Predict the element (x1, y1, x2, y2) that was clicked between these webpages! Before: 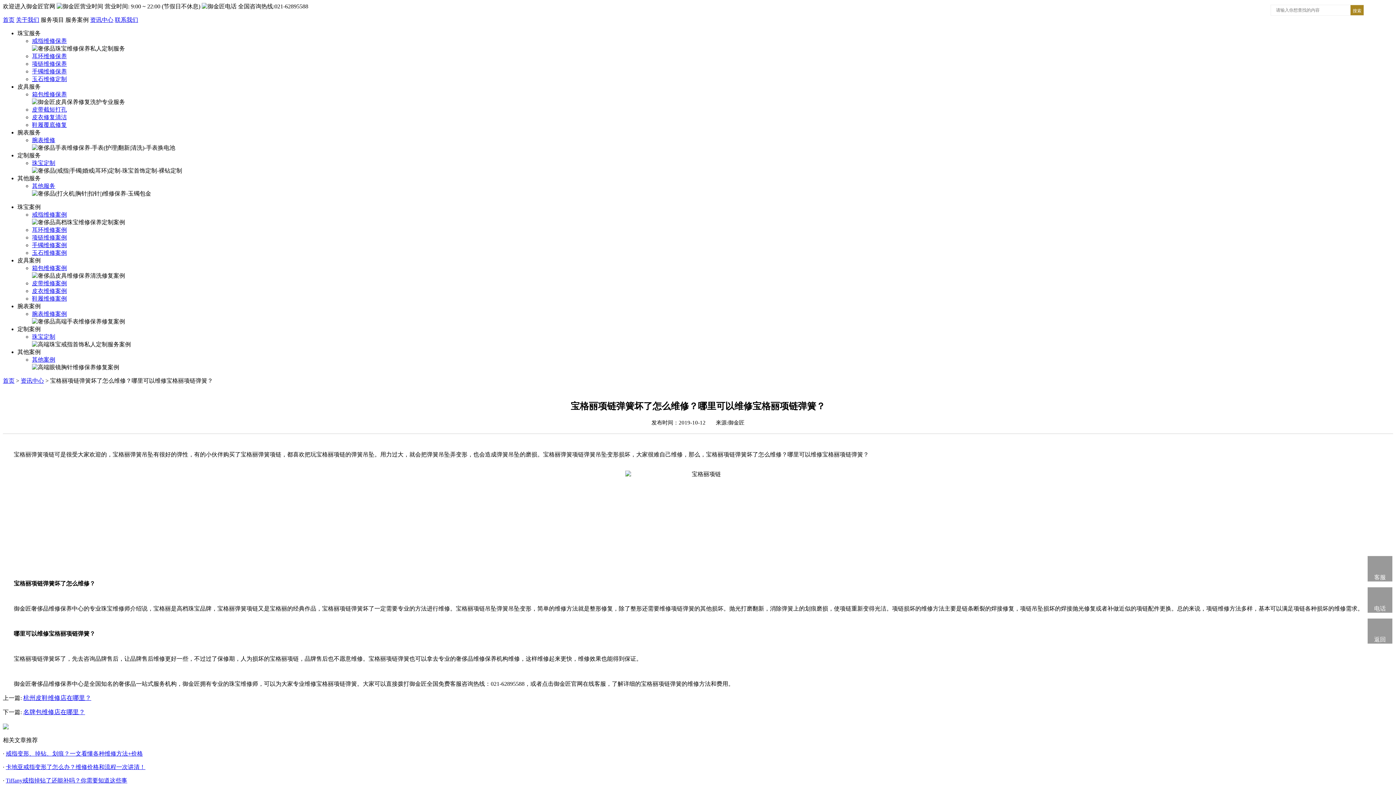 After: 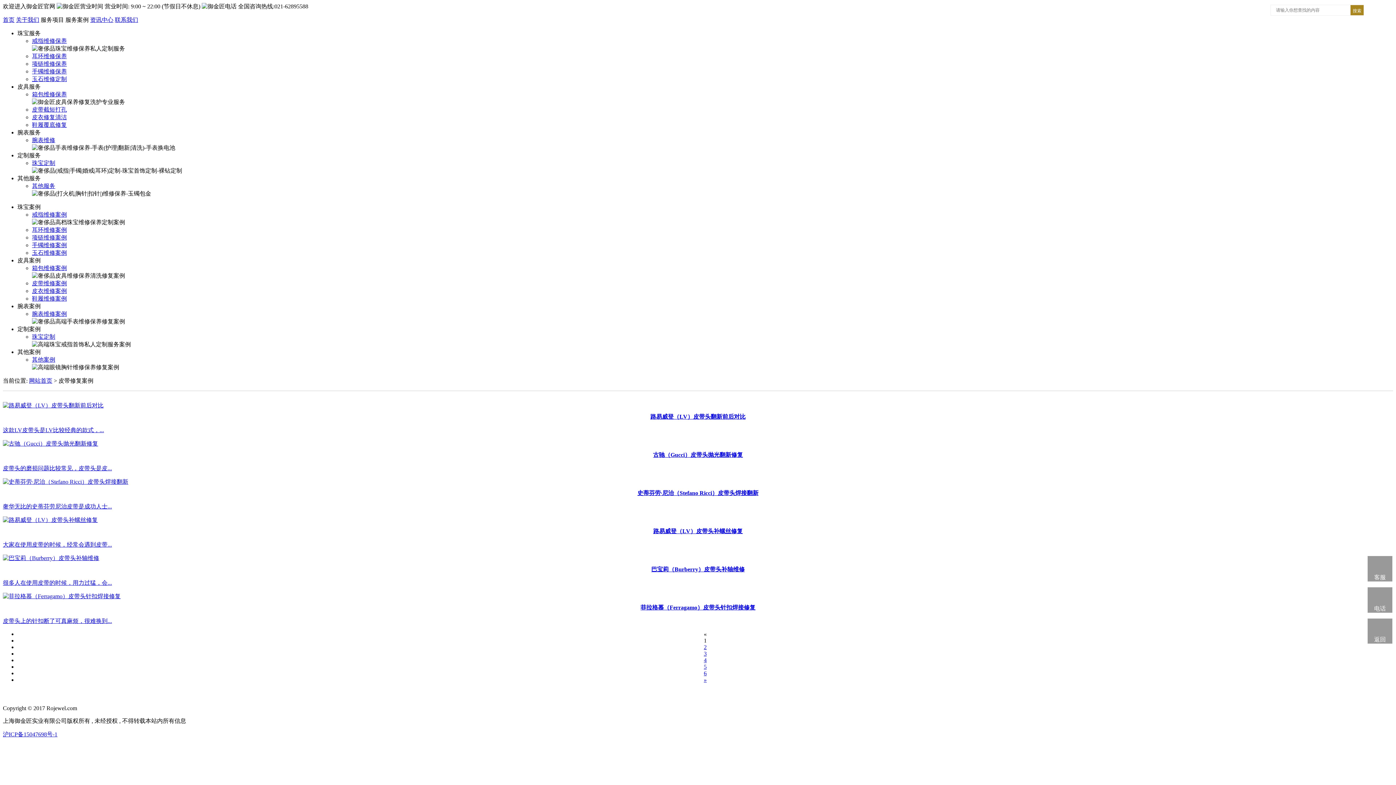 Action: label: 皮带维修案例 bbox: (32, 280, 66, 286)